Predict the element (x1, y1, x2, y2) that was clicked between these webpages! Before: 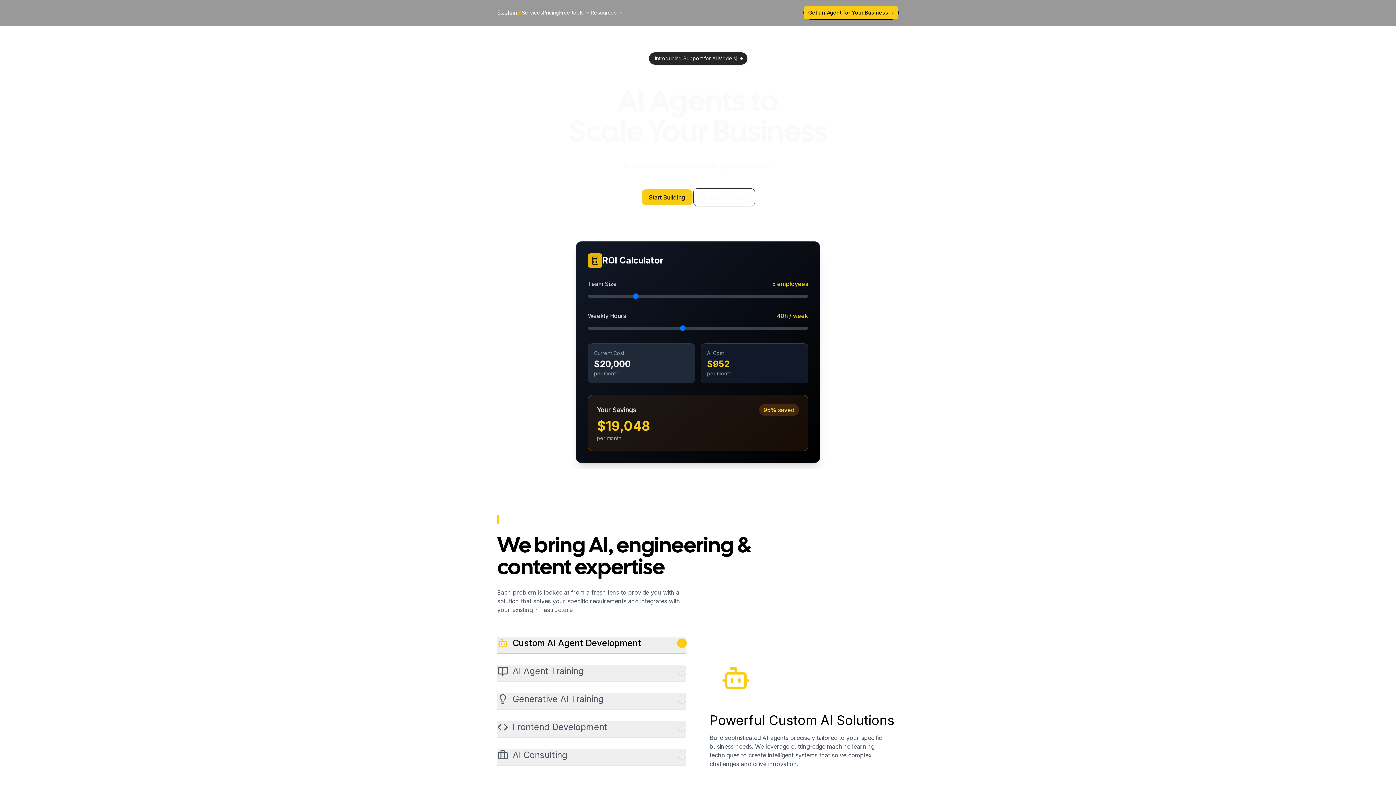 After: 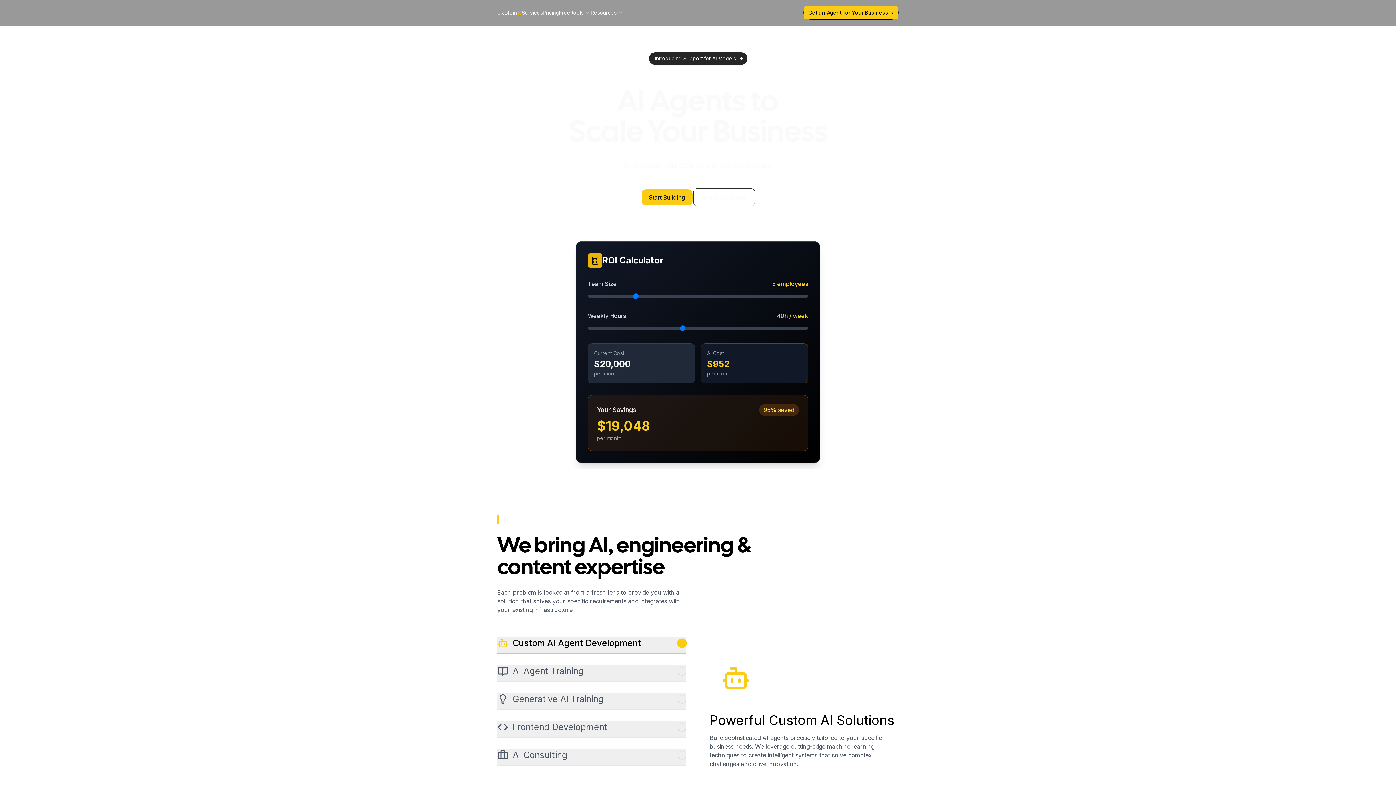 Action: label: home bbox: (497, 8, 521, 17)